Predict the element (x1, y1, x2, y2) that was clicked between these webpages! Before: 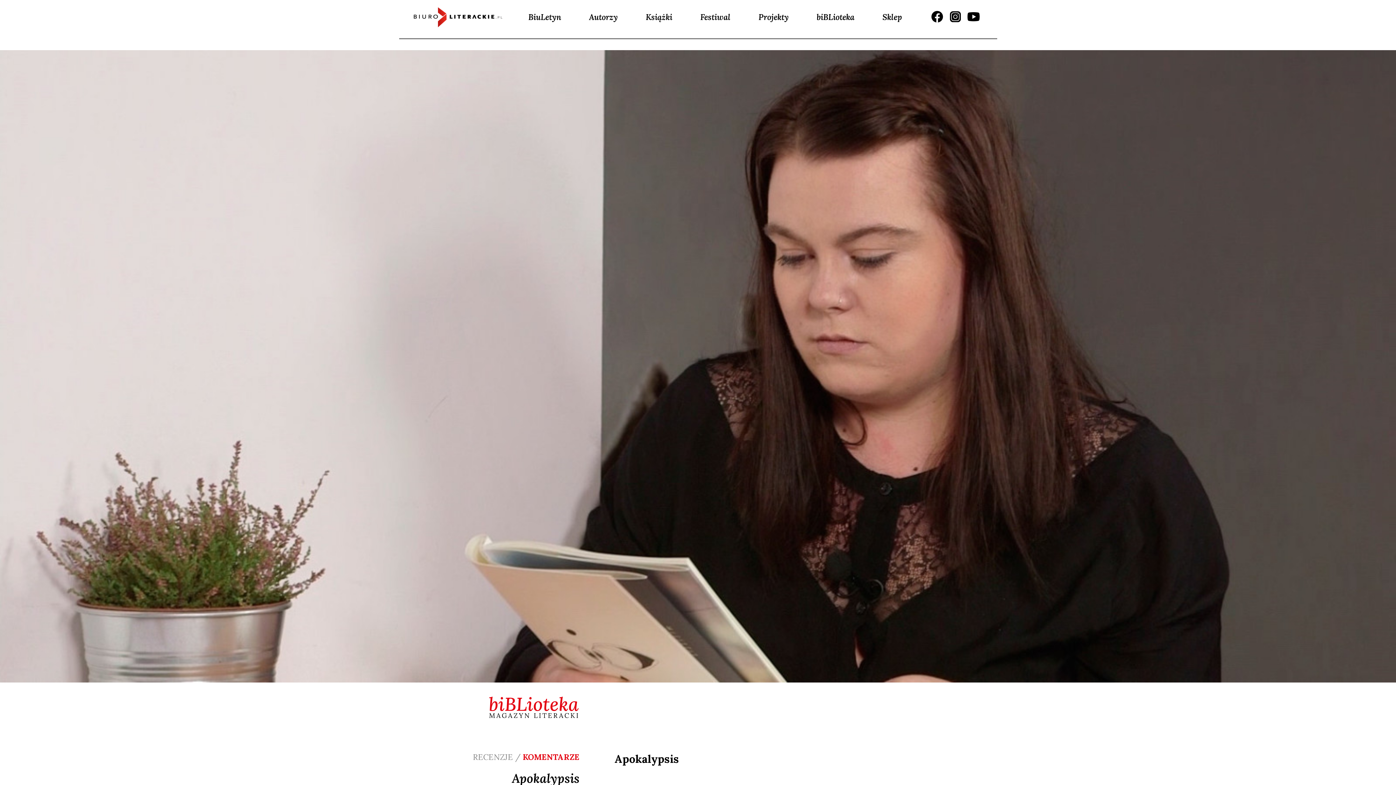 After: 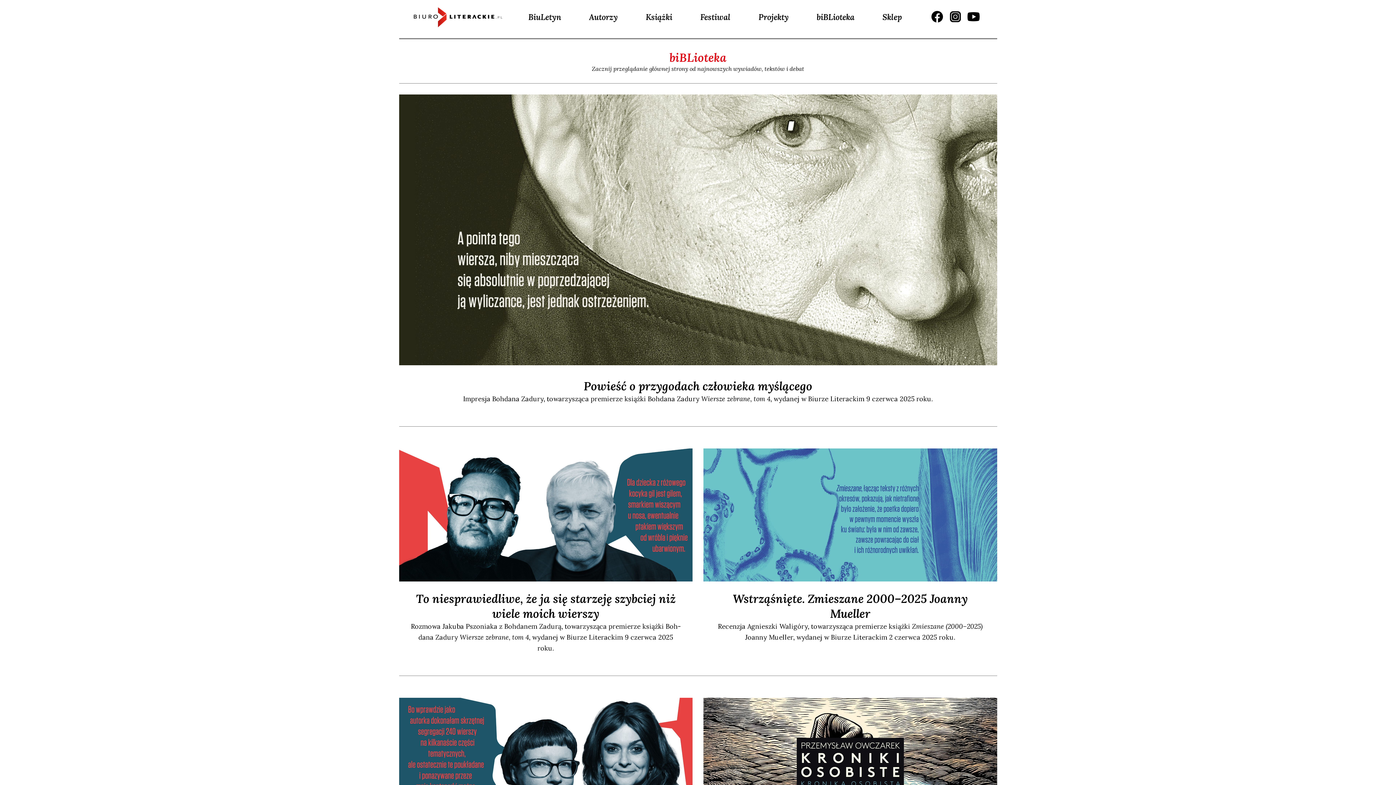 Action: bbox: (413, 7, 502, 27)